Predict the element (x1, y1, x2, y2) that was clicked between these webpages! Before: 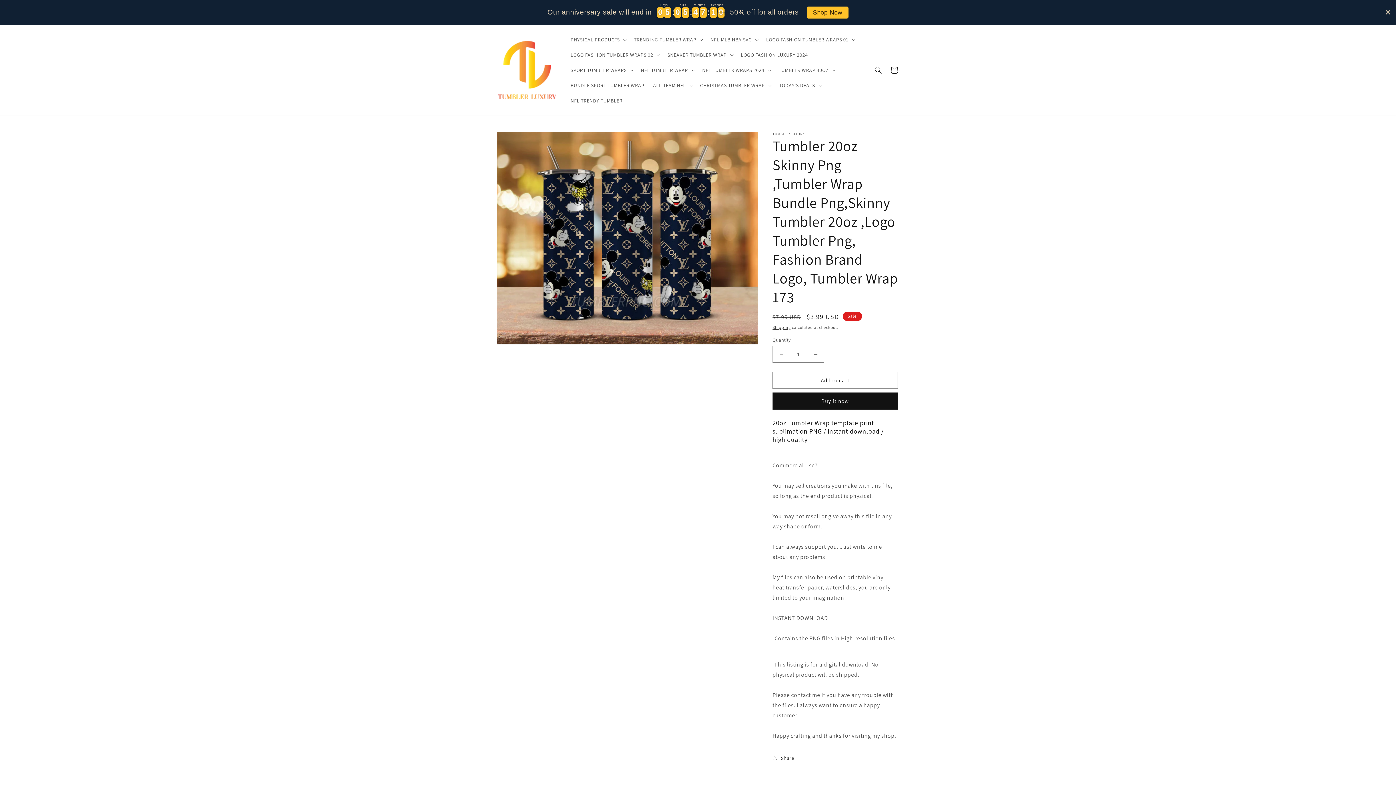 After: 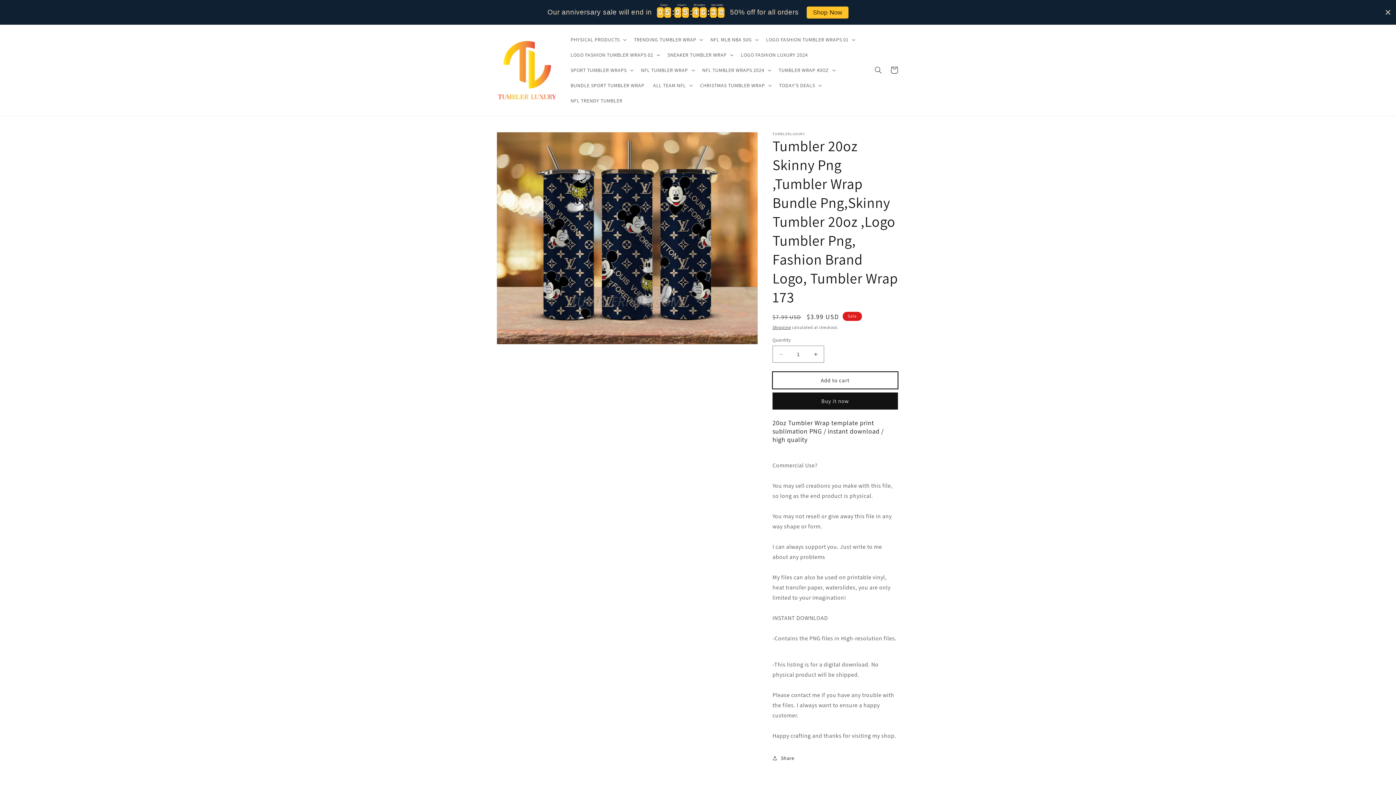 Action: label: Add to cart bbox: (772, 372, 898, 389)